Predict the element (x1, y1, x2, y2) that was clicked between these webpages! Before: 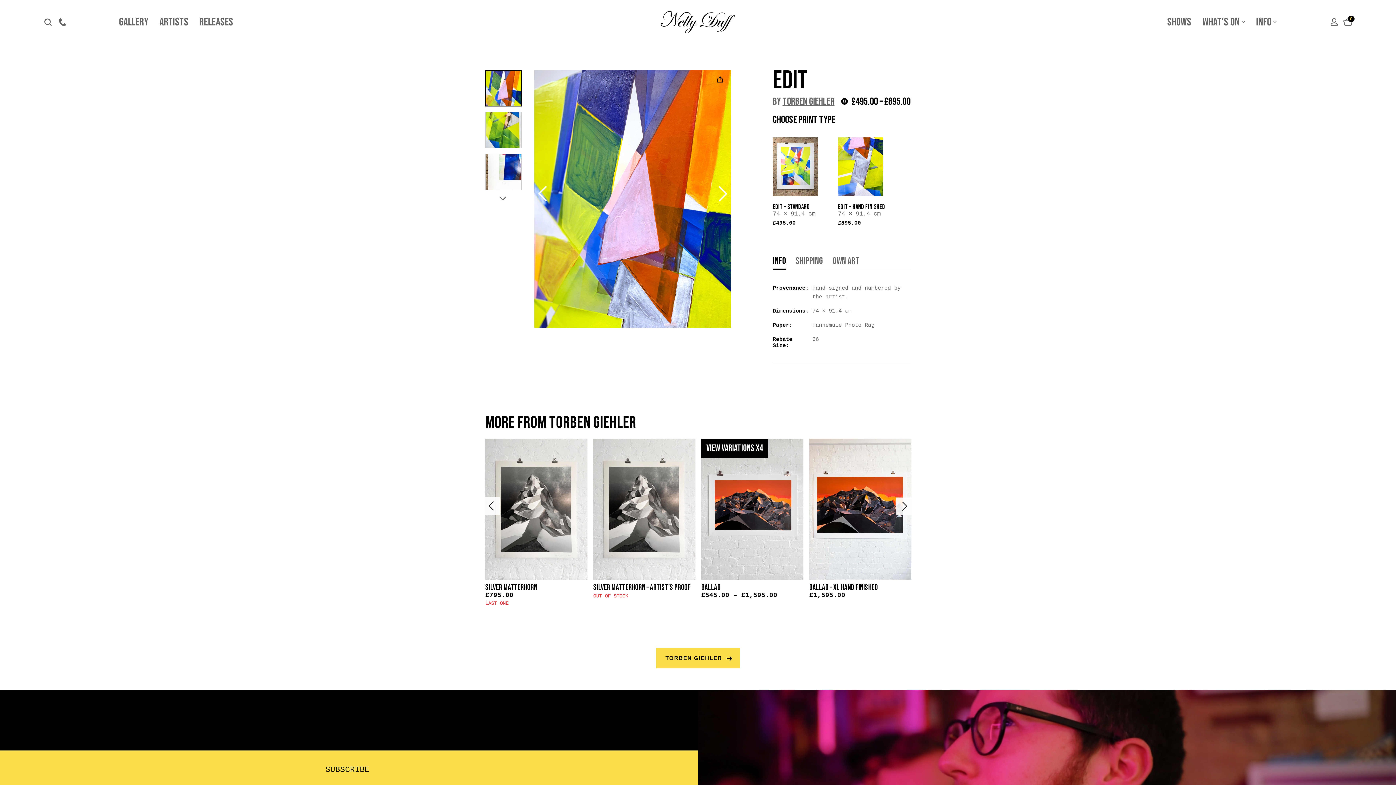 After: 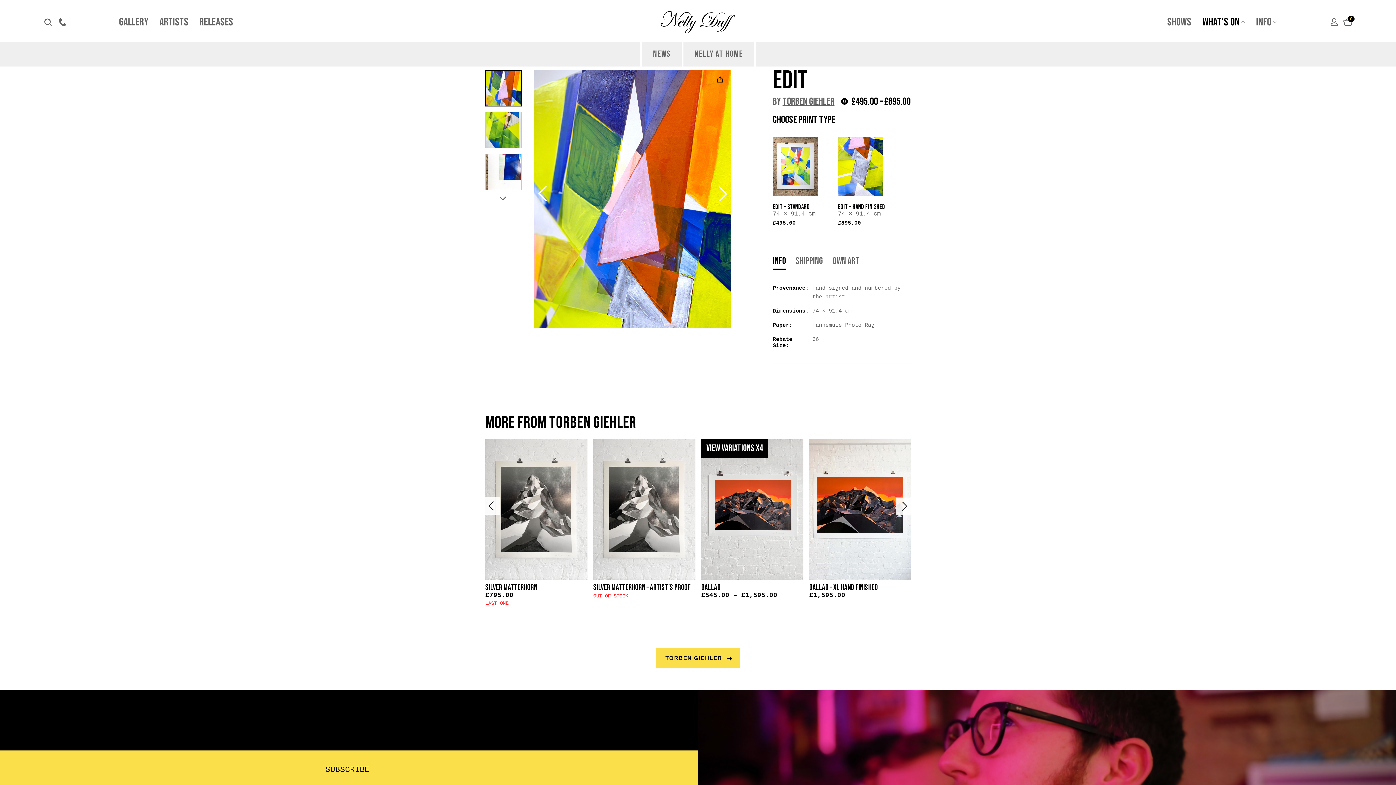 Action: label: What’s On bbox: (1197, 0, 1250, 44)